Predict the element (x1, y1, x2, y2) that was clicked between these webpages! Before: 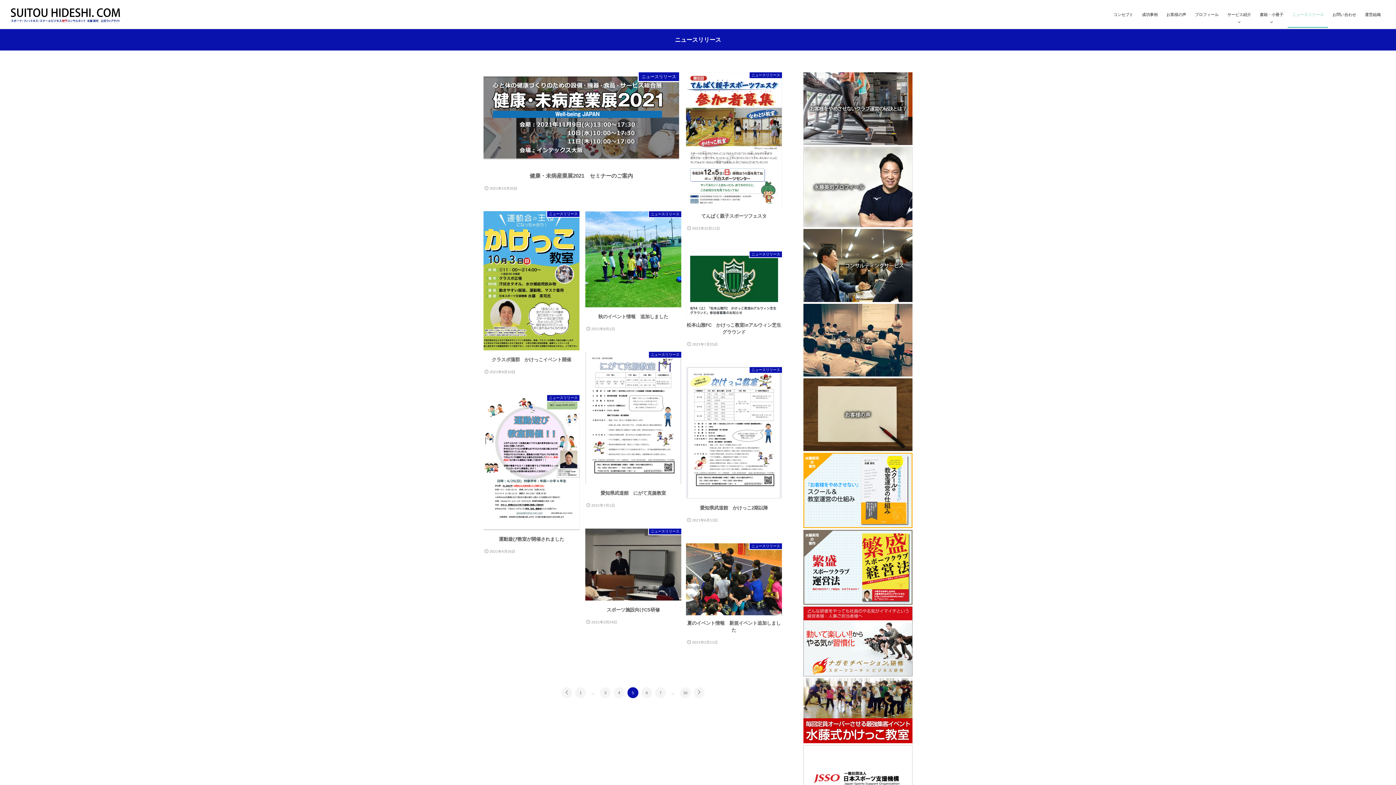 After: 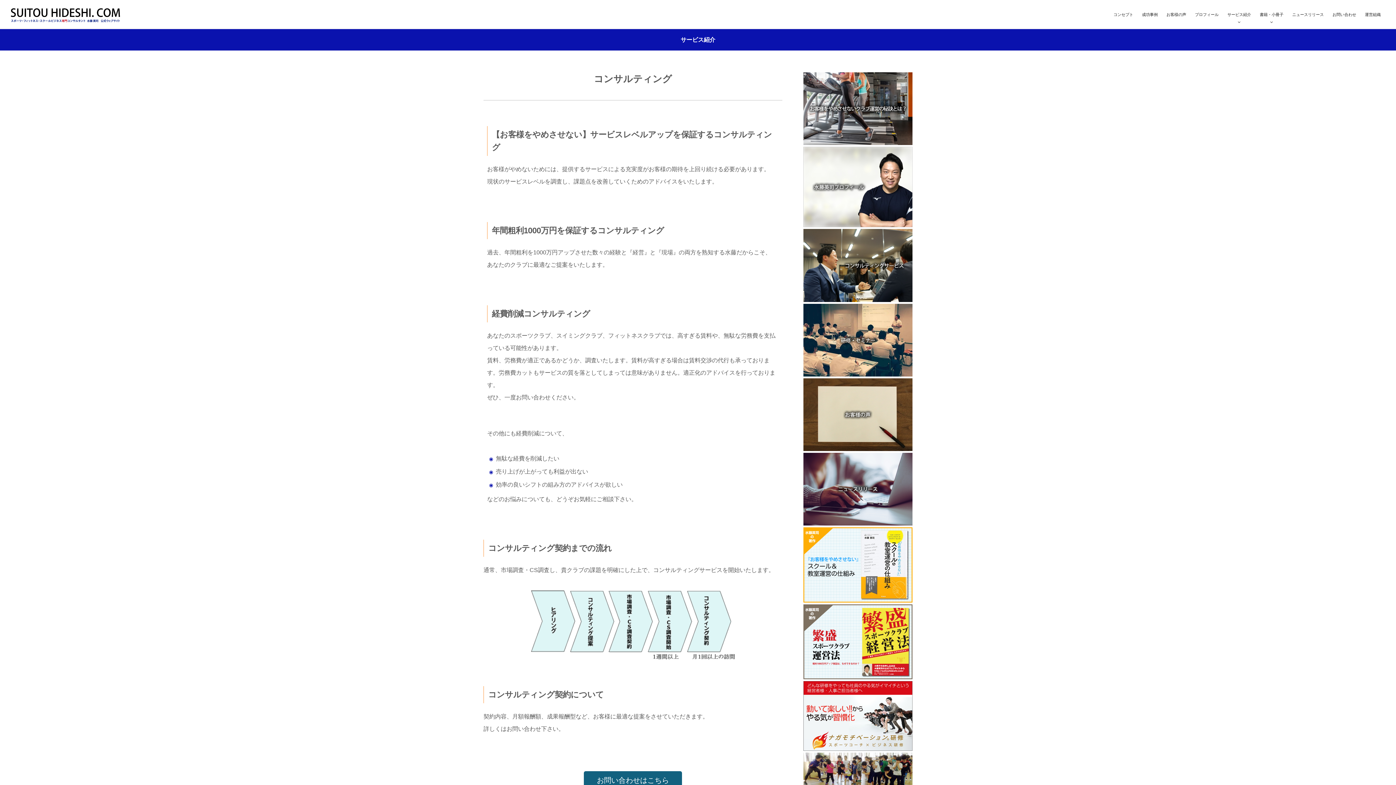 Action: bbox: (803, 229, 912, 302)